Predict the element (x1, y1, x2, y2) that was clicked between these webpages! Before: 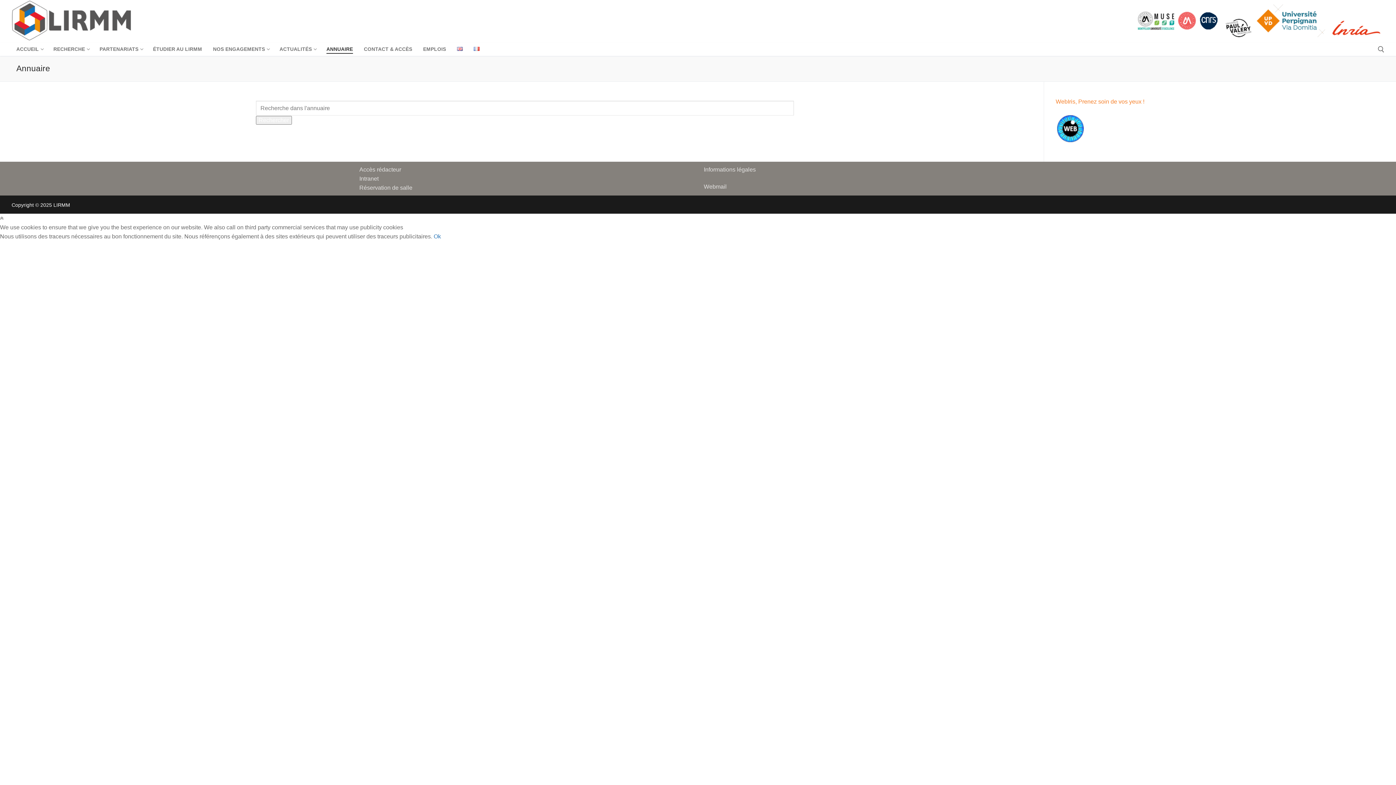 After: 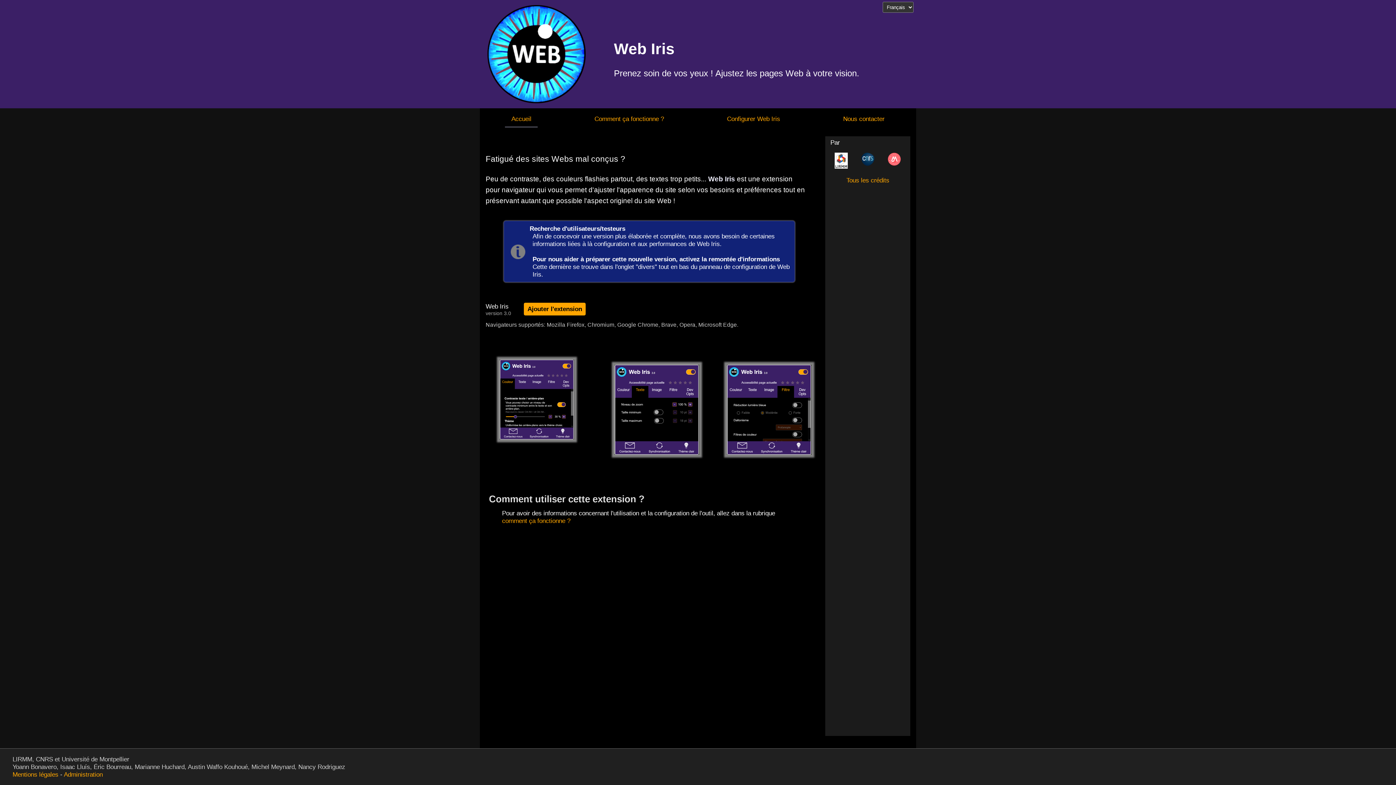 Action: bbox: (1056, 138, 1086, 145)